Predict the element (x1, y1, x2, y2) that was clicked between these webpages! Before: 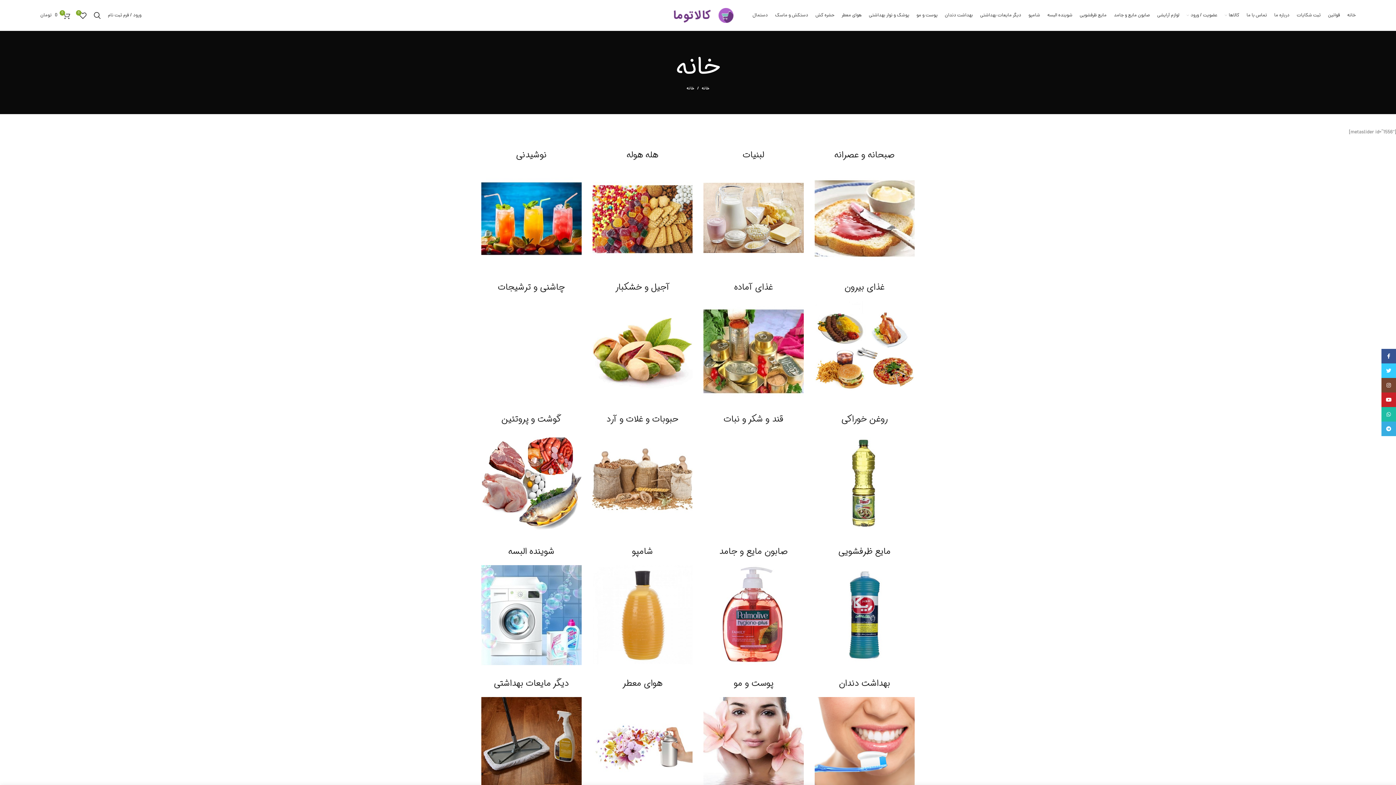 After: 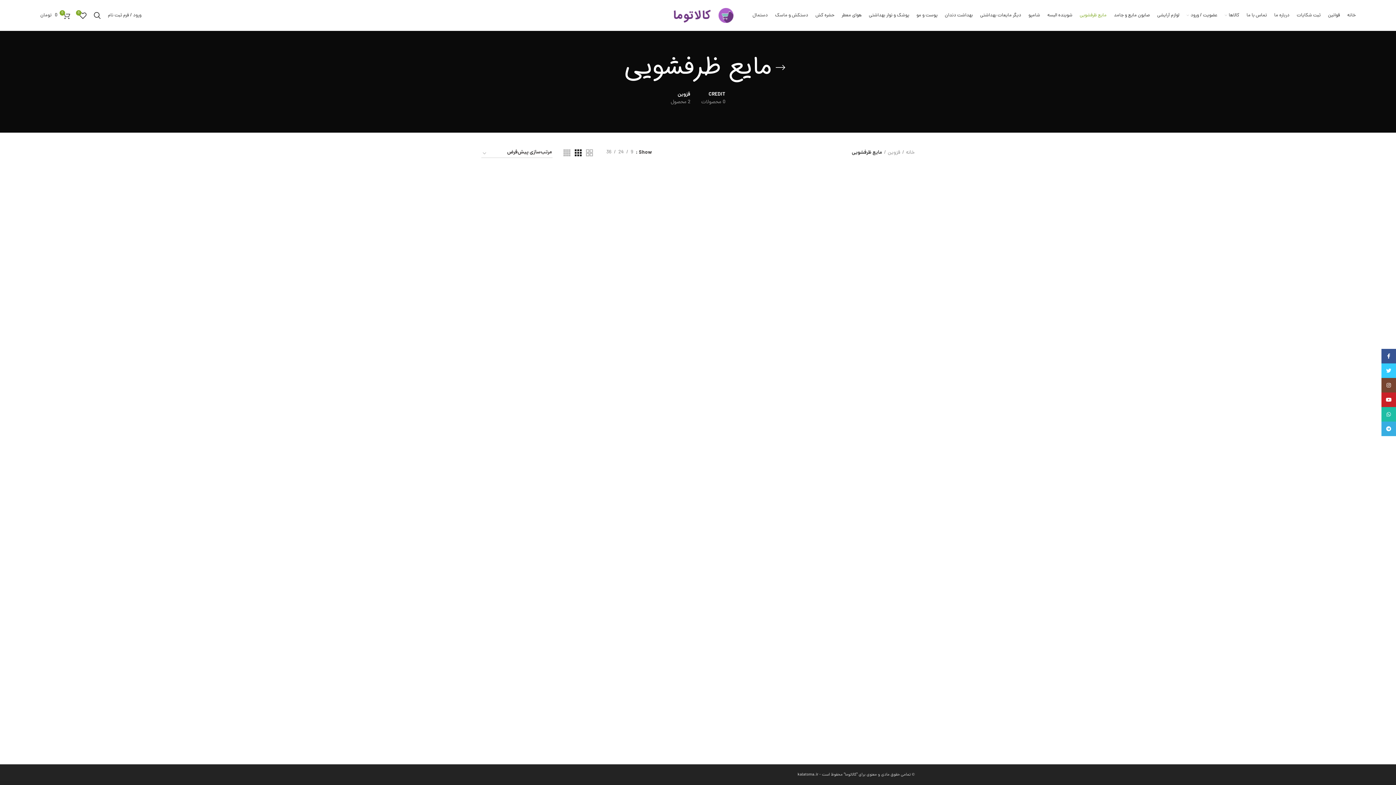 Action: label: مایع ظرفشویی bbox: (1076, 8, 1110, 22)